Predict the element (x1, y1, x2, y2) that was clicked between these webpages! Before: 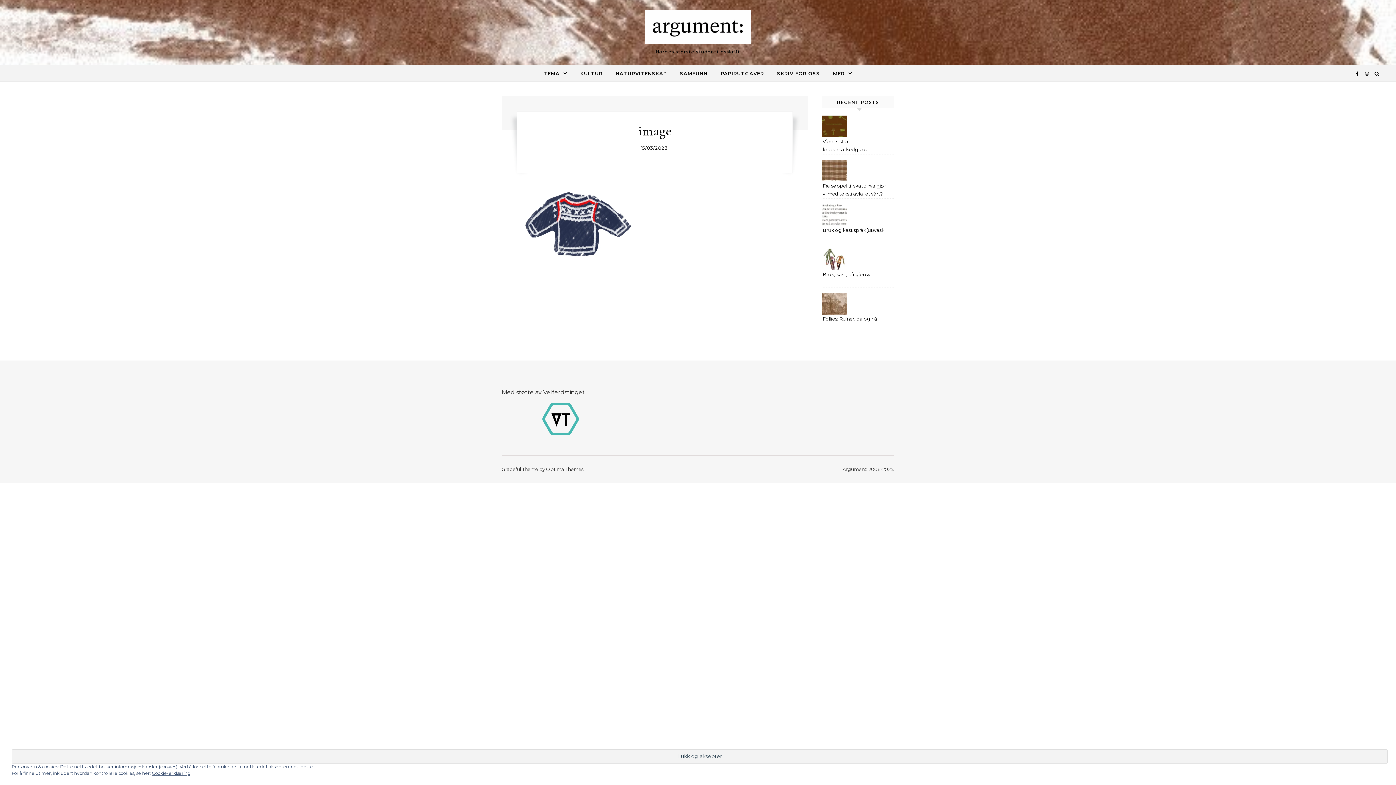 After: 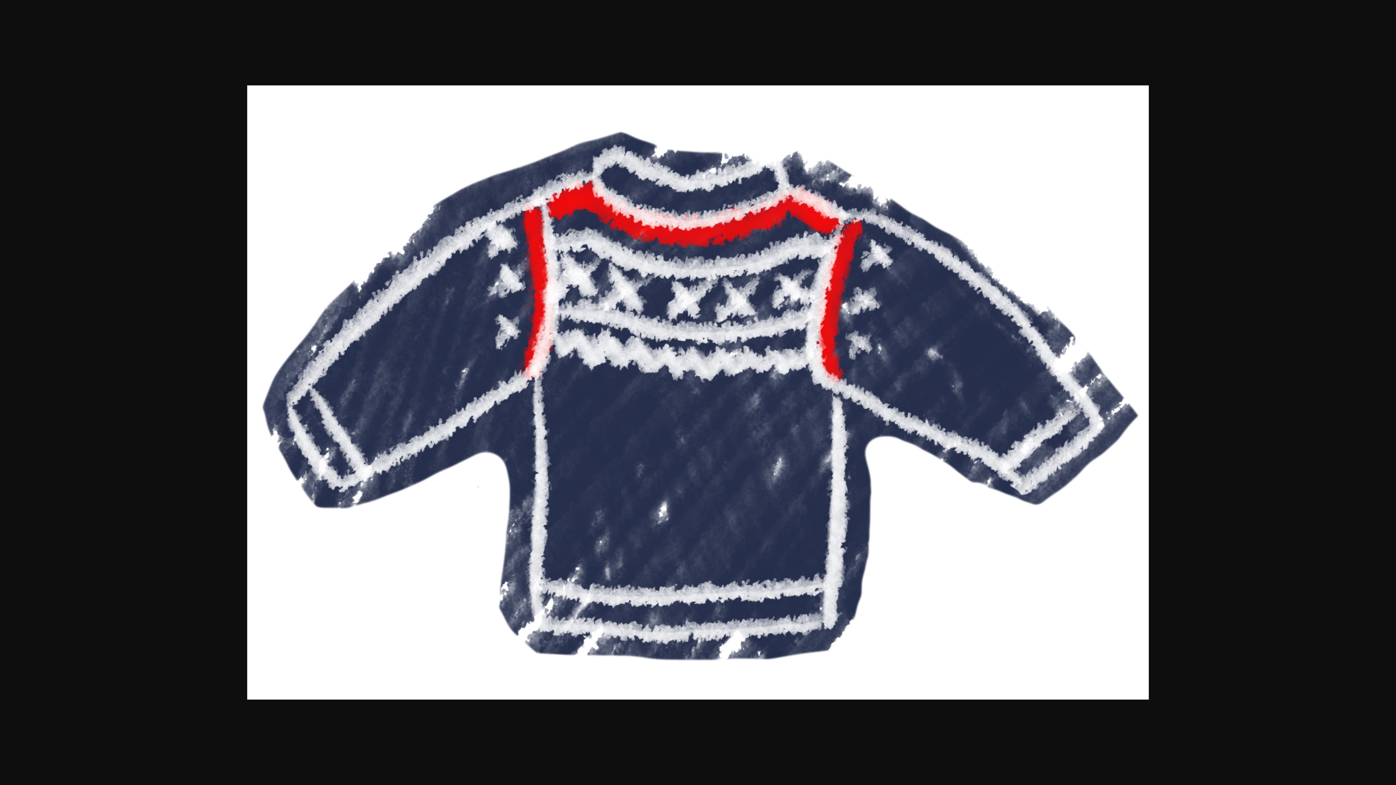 Action: bbox: (523, 186, 632, 260)